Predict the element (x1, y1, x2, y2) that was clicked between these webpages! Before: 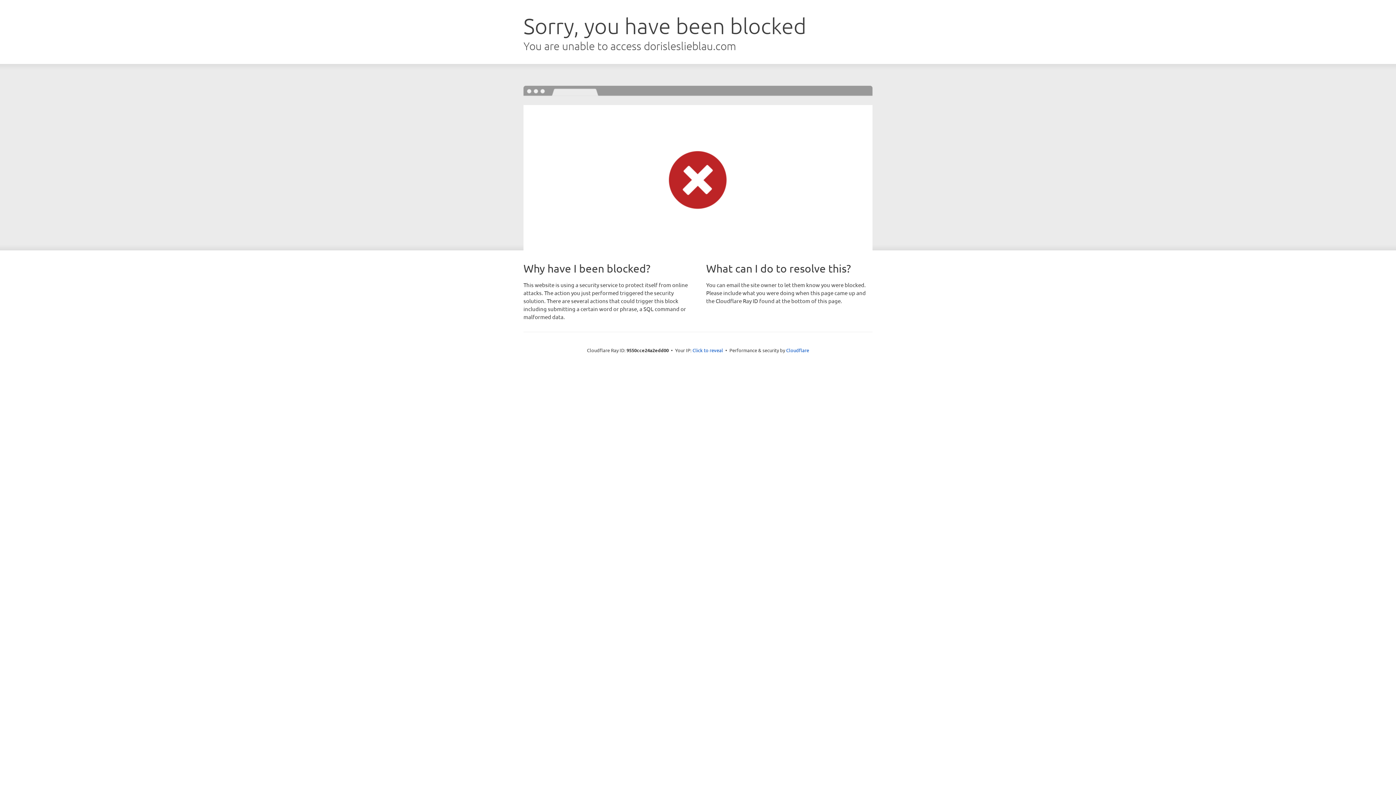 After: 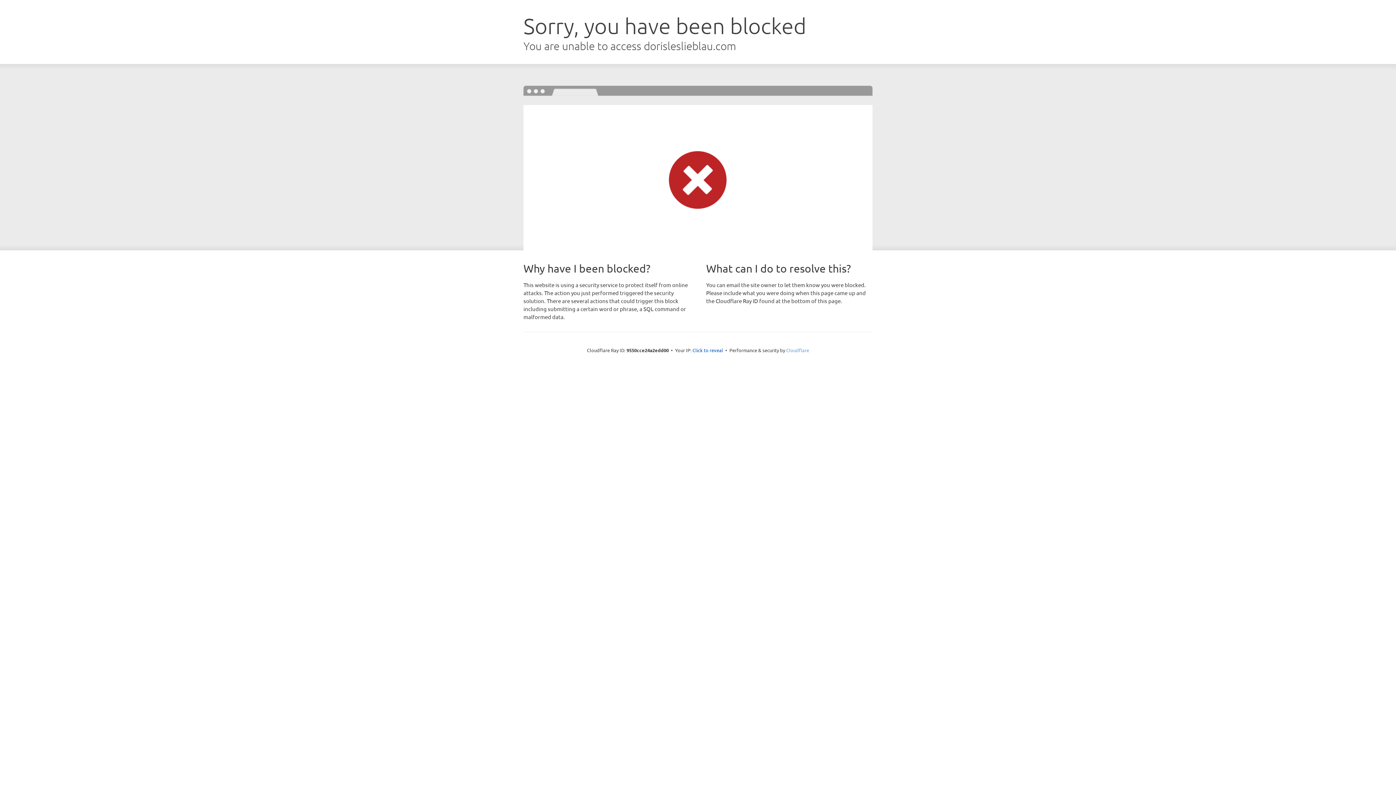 Action: bbox: (786, 347, 809, 353) label: Cloudflare